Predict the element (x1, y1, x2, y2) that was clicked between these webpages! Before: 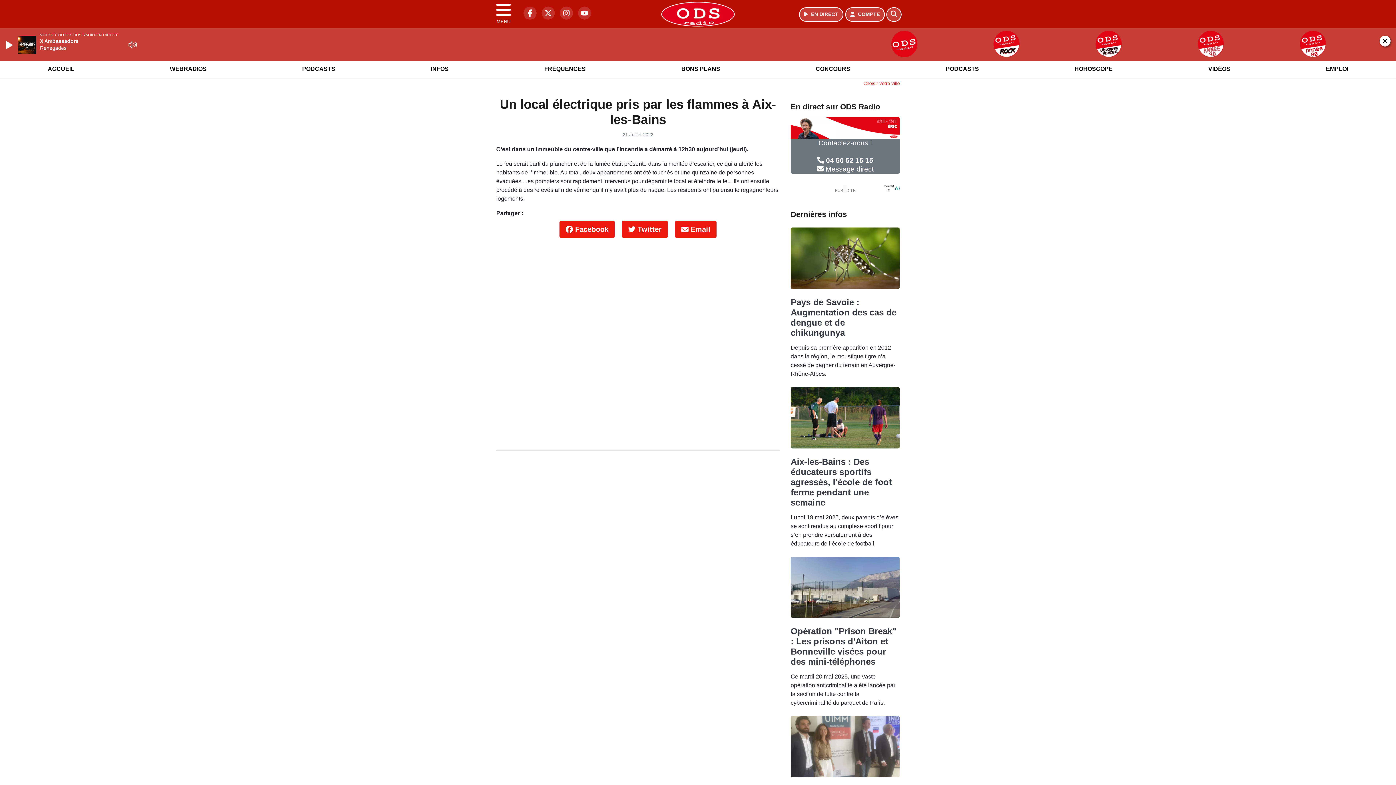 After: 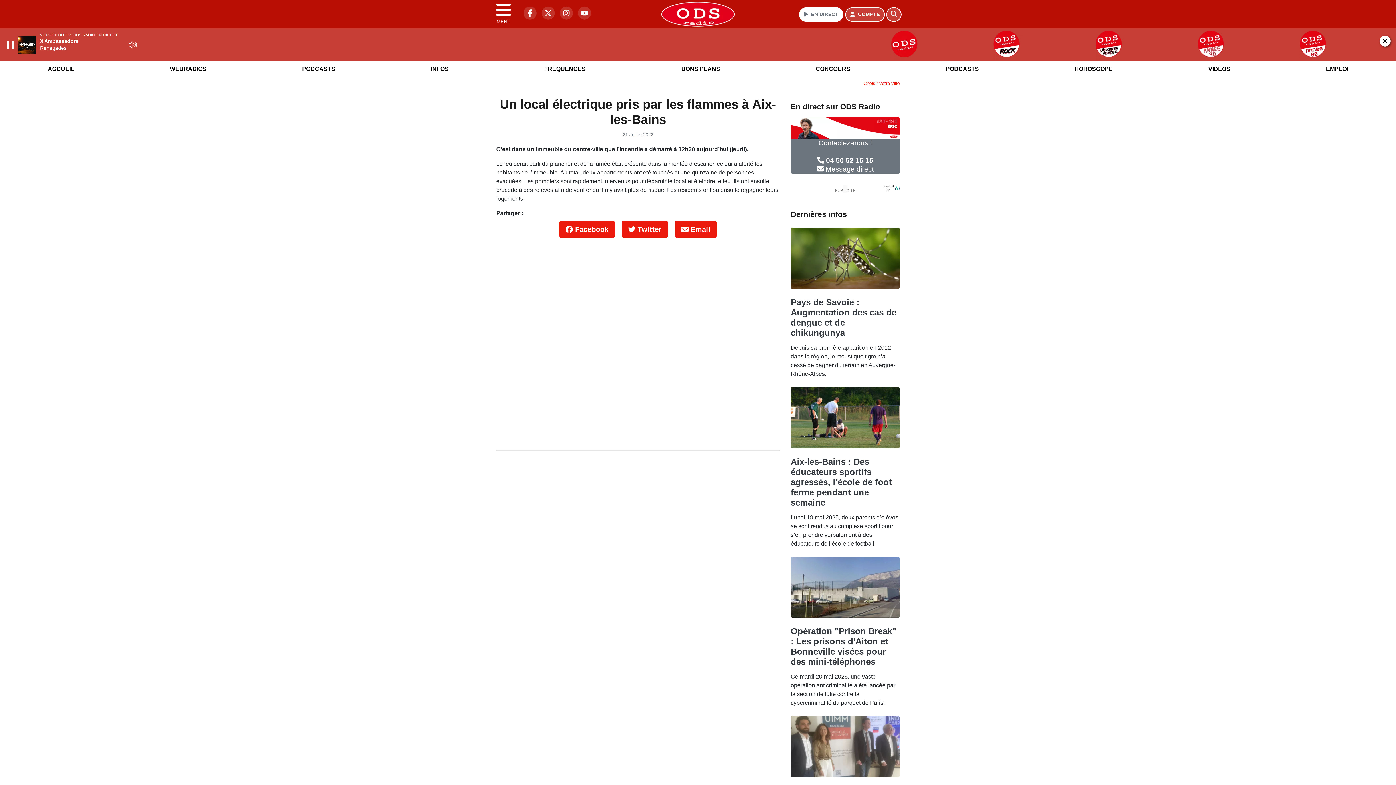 Action: label: Ecouter en direct bbox: (799, 7, 843, 21)